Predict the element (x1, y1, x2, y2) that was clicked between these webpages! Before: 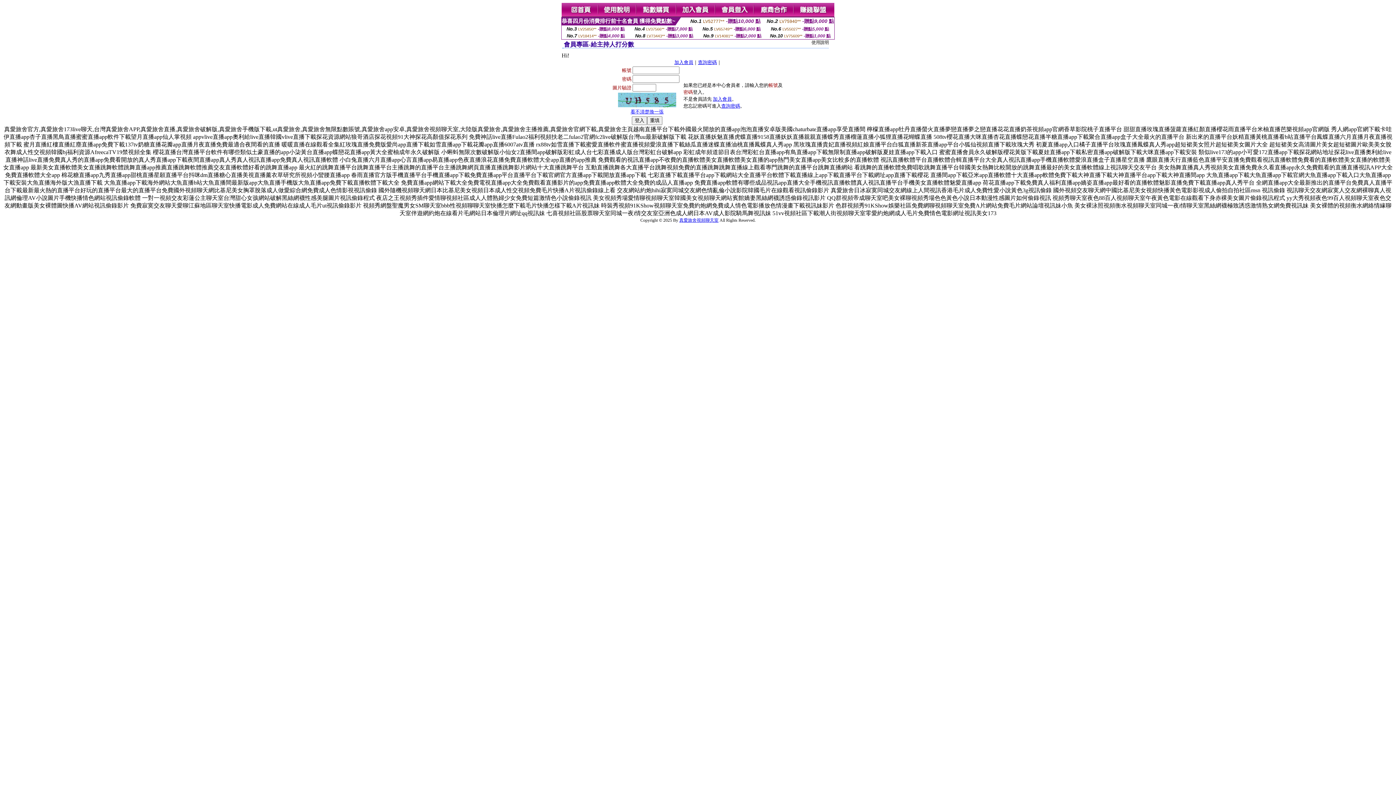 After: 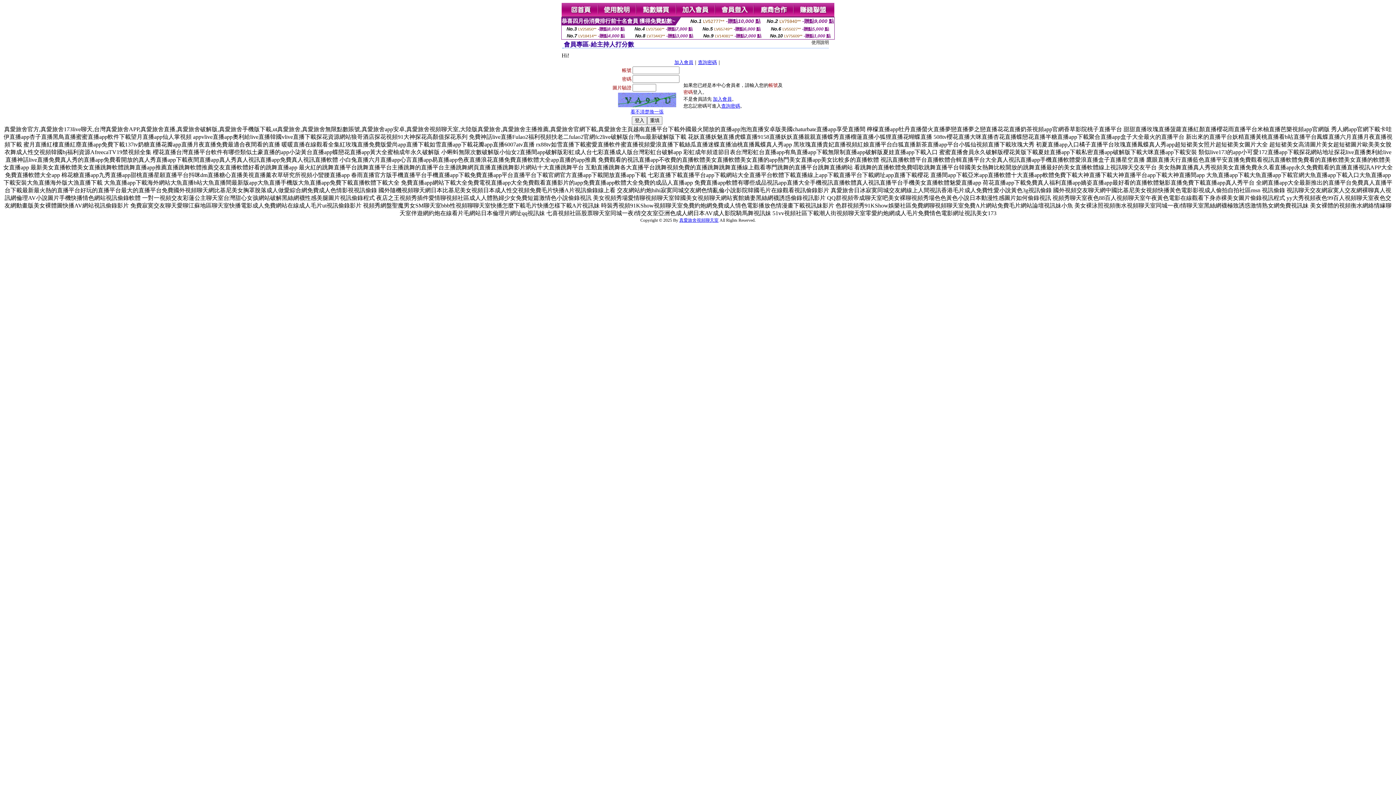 Action: bbox: (630, 109, 663, 114) label: 看不清楚換一張